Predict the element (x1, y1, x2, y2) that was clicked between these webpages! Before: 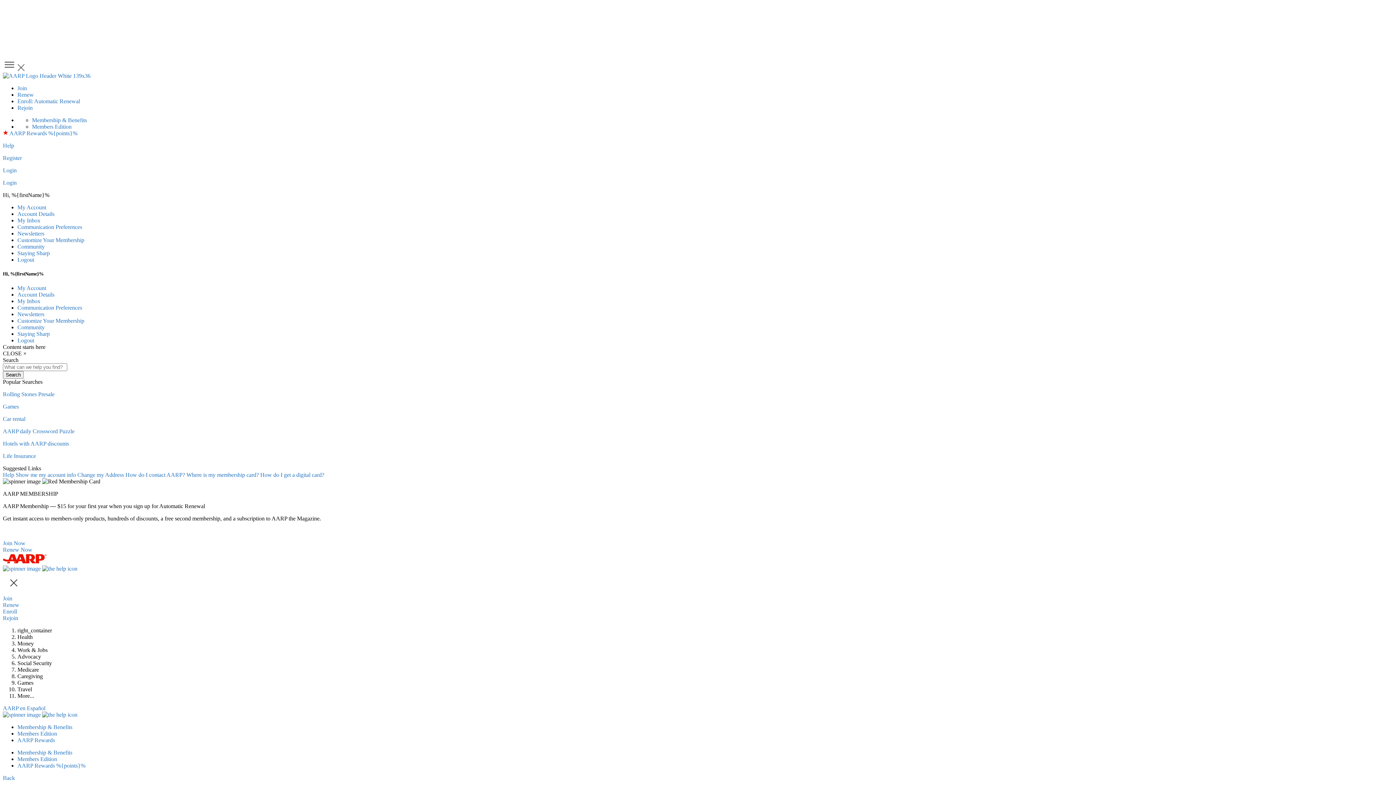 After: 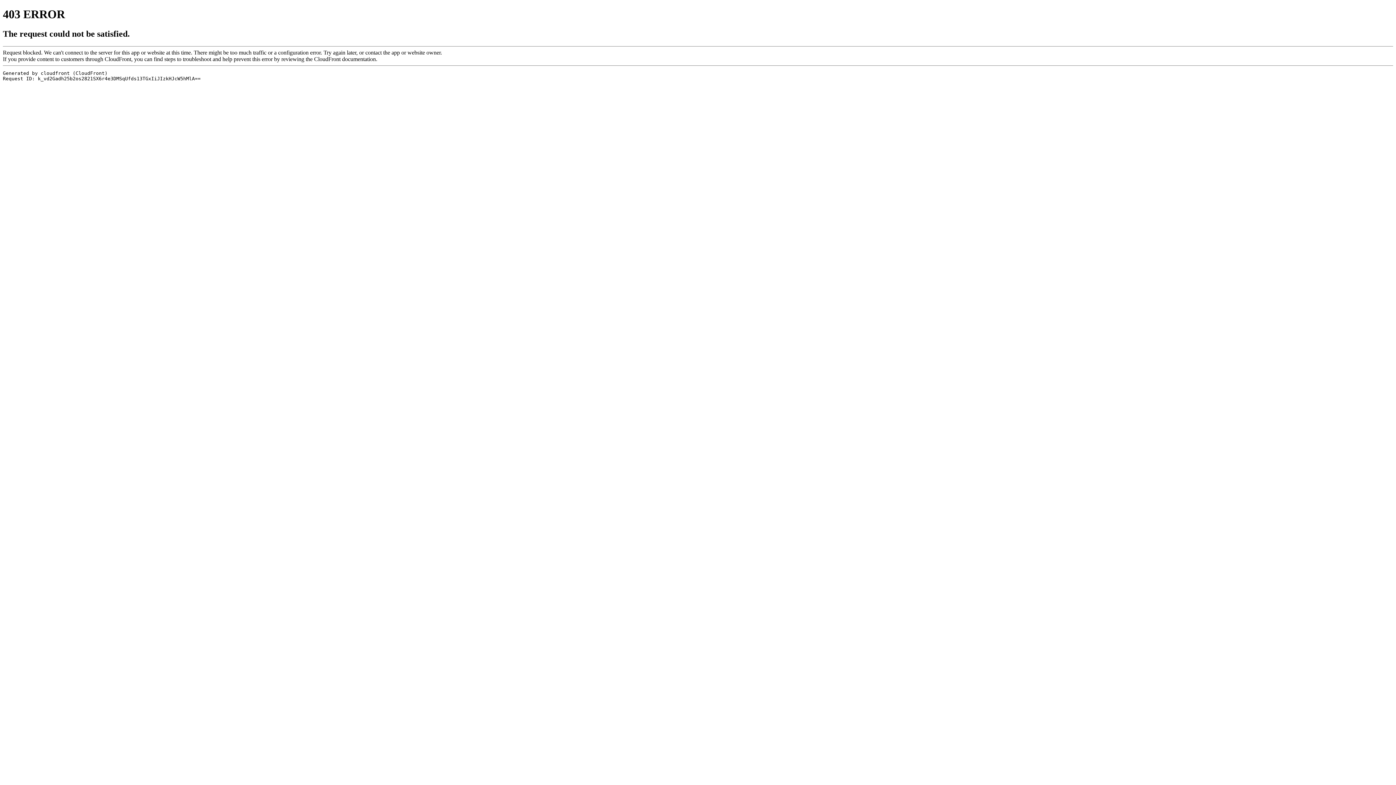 Action: bbox: (17, 724, 72, 730) label: Membership & Benefits